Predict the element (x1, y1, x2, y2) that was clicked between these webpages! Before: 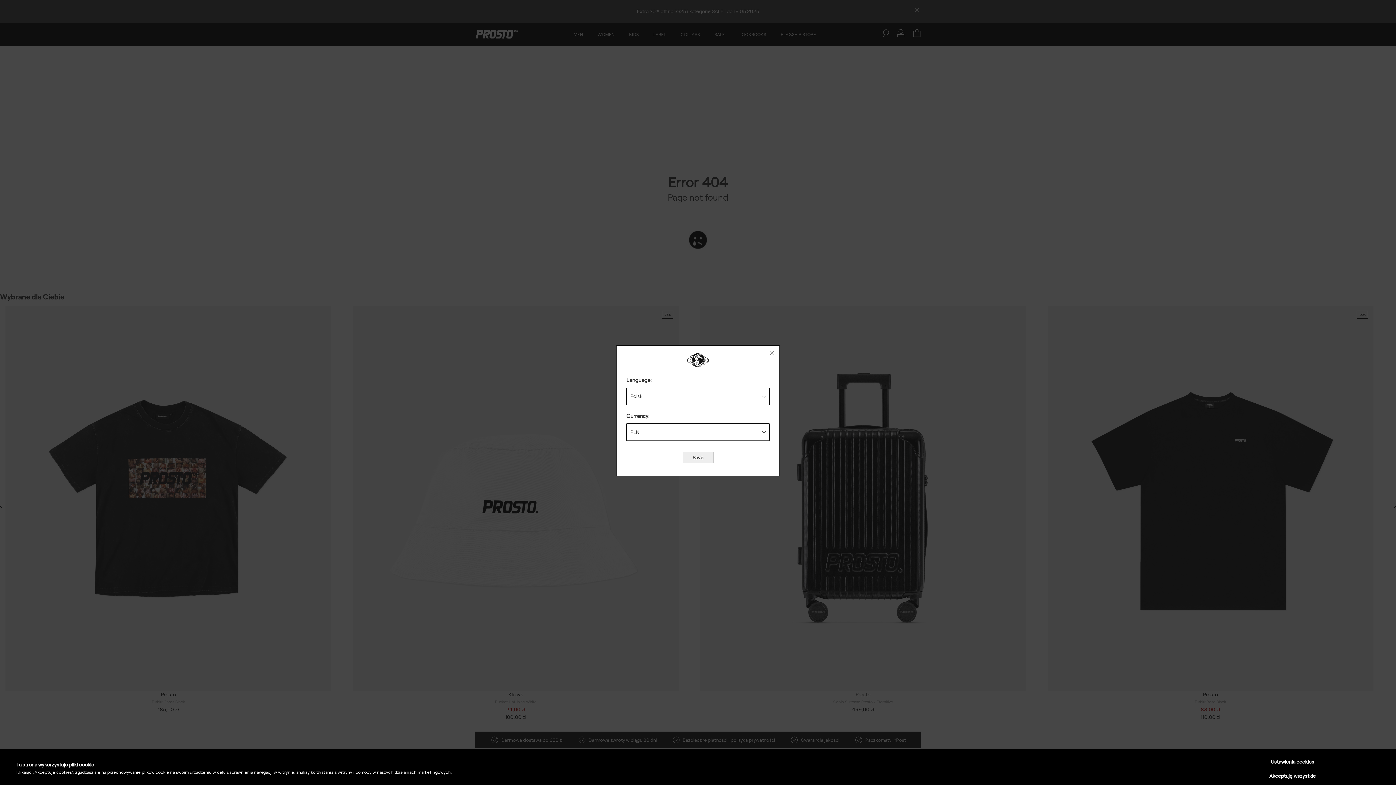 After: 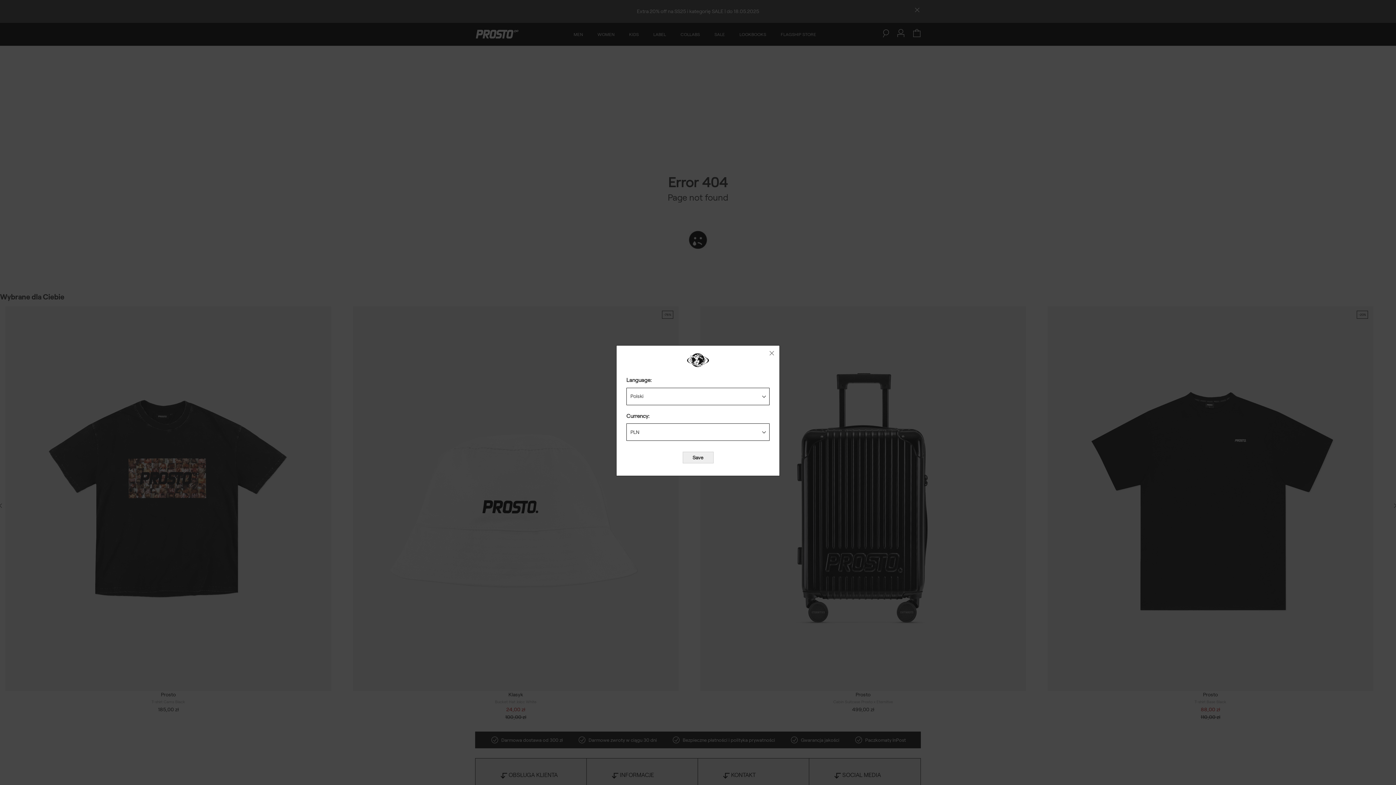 Action: bbox: (1250, 770, 1335, 782) label: Akceptuję wszystkie